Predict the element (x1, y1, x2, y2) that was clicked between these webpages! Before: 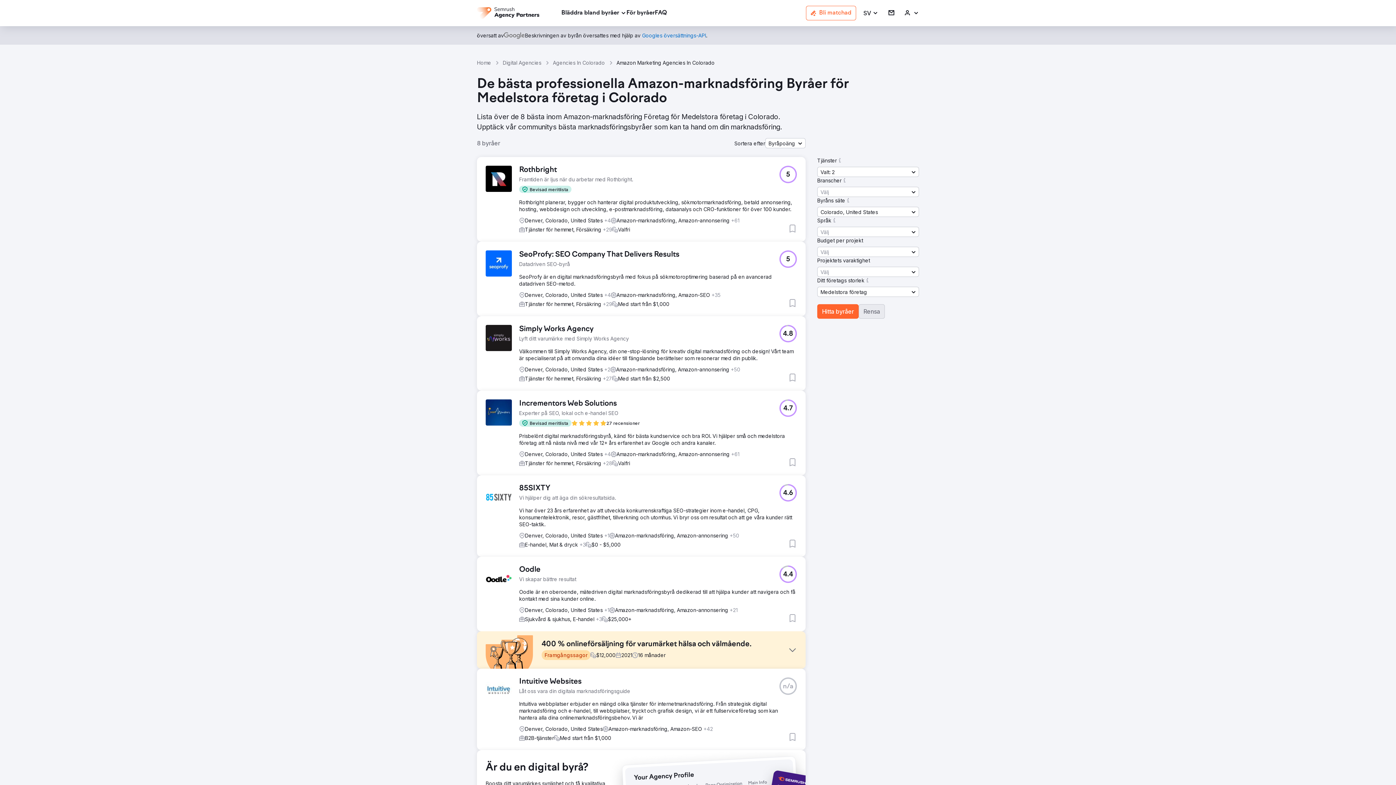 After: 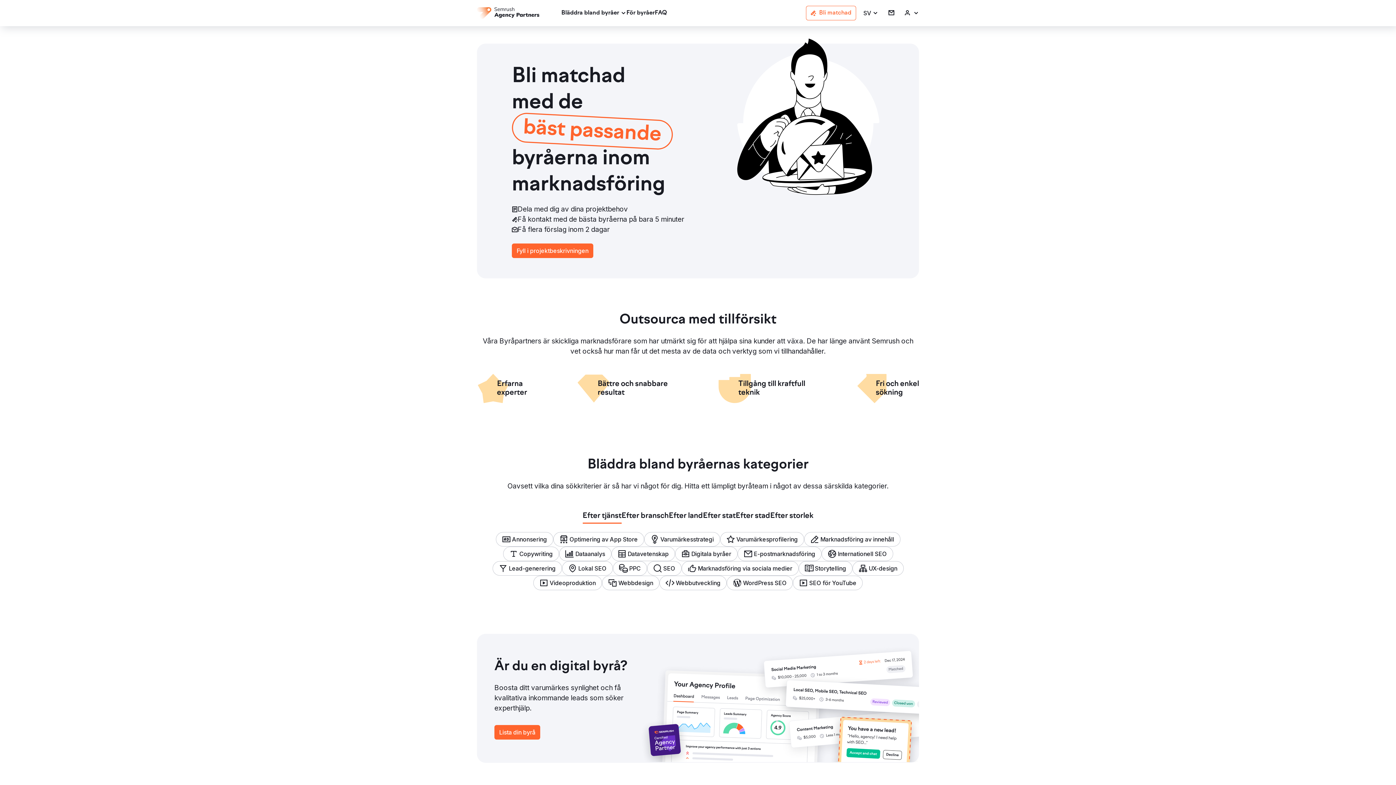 Action: label: Home bbox: (477, 59, 491, 66)